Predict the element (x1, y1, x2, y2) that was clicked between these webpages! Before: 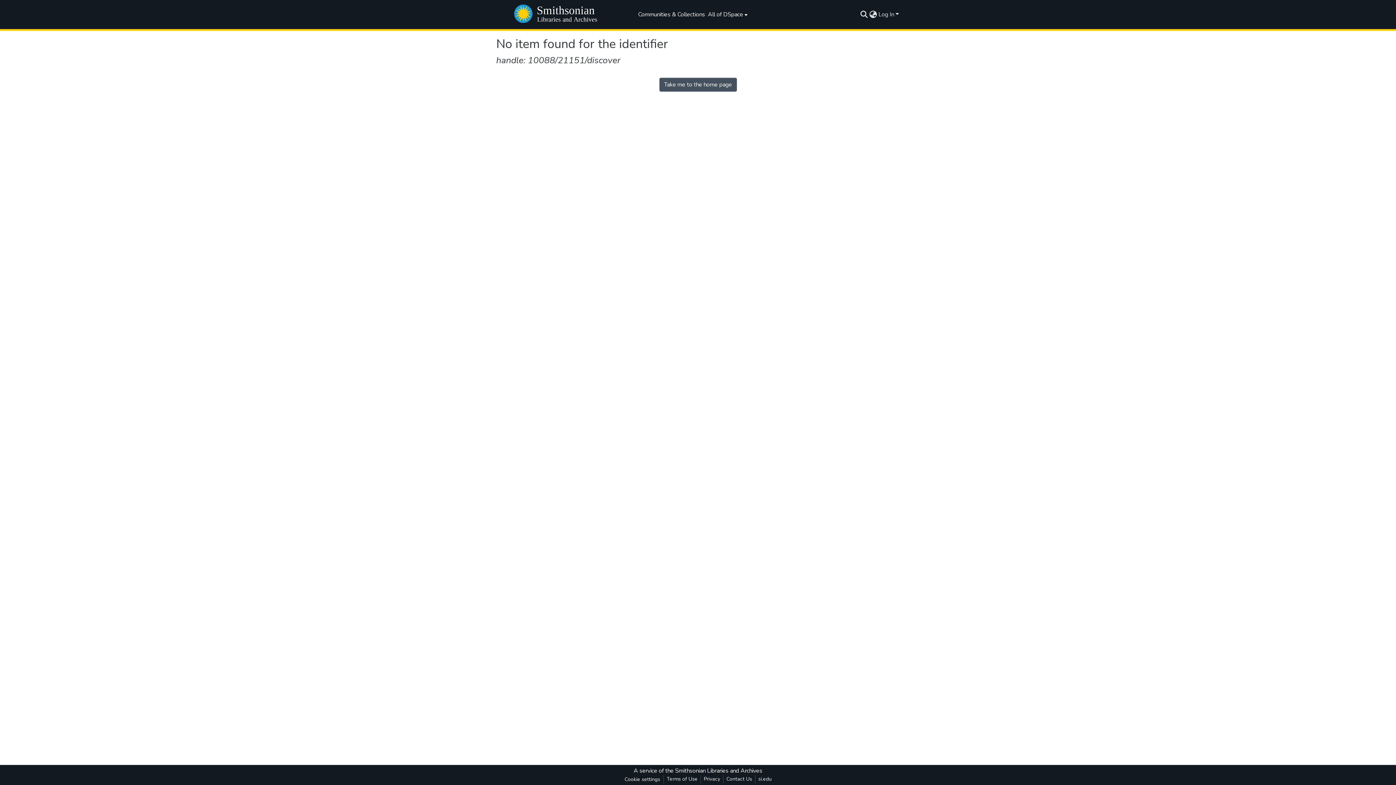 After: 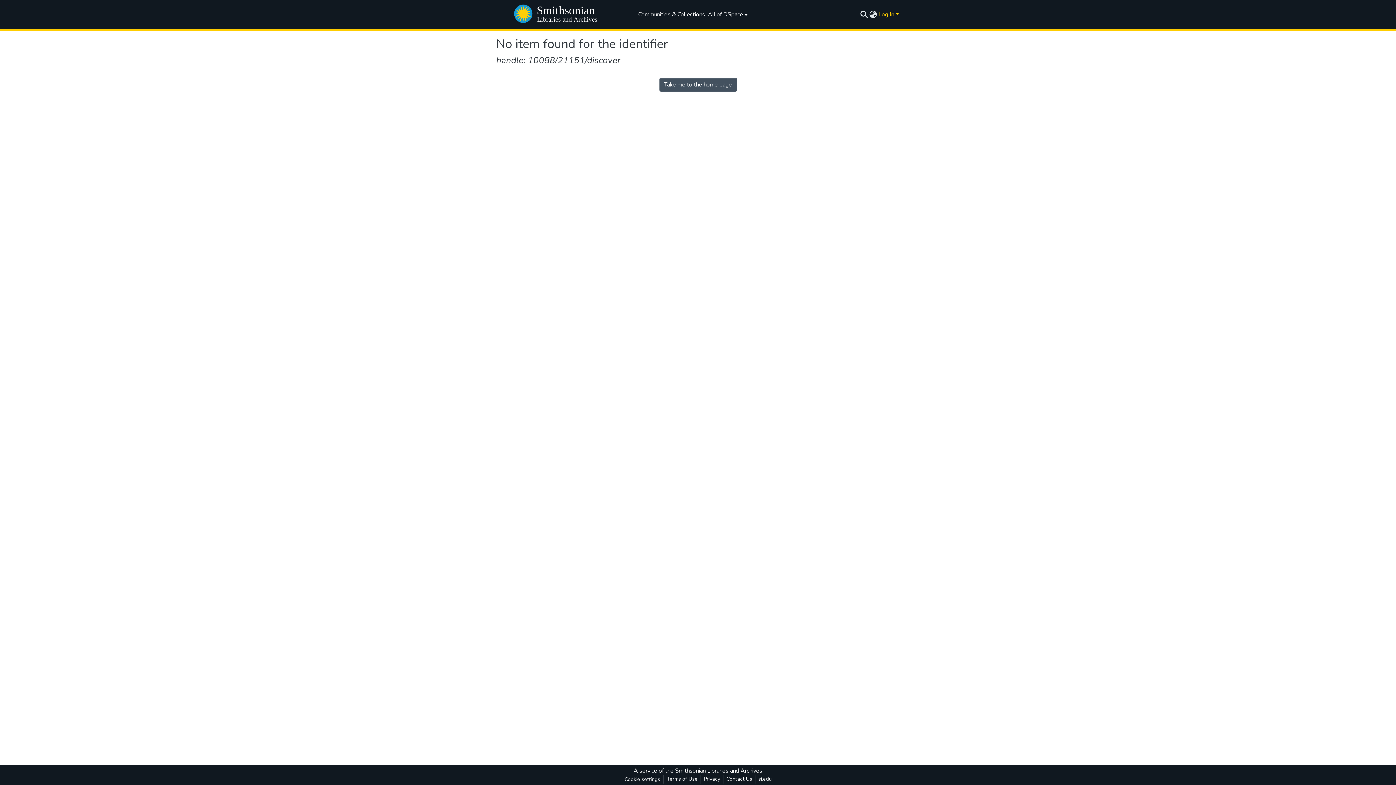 Action: label: Log In bbox: (877, 10, 900, 18)